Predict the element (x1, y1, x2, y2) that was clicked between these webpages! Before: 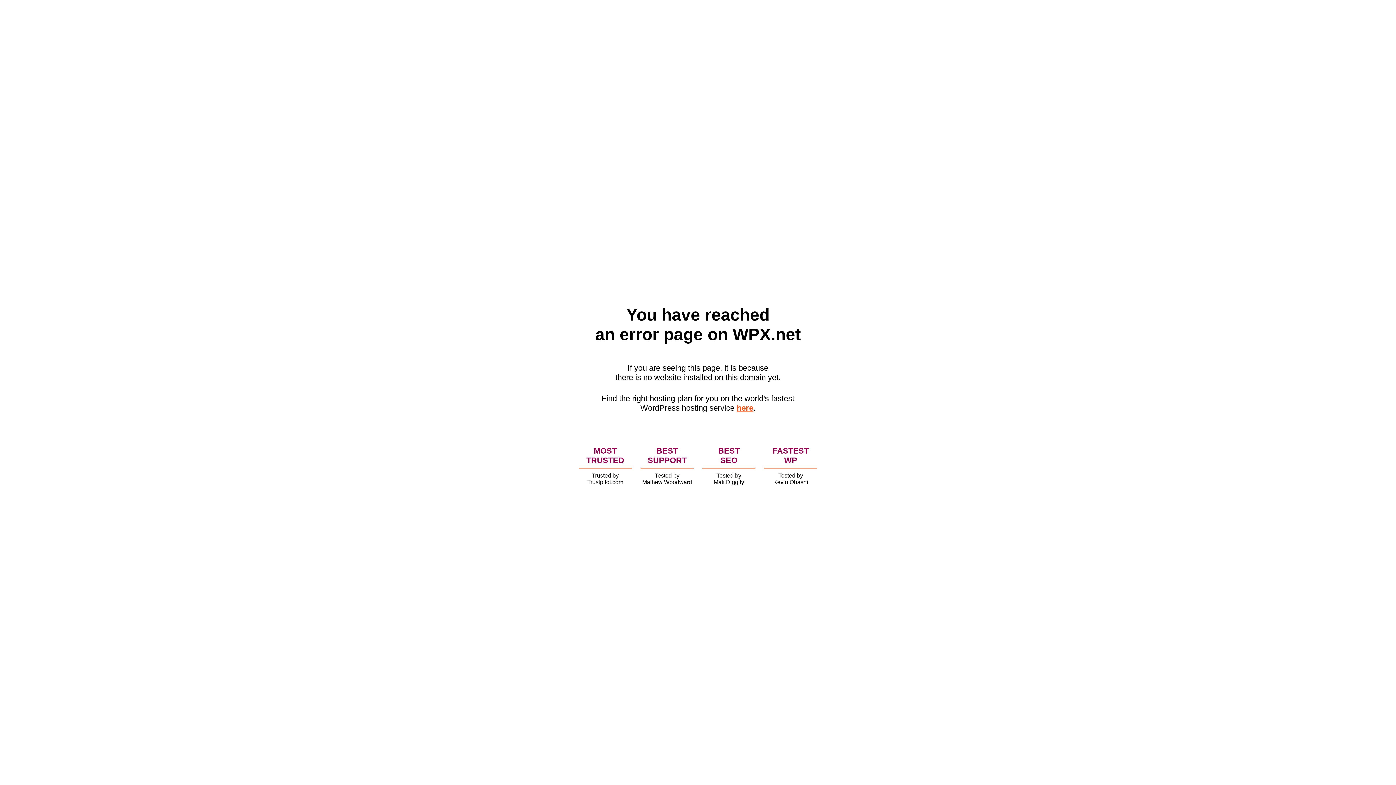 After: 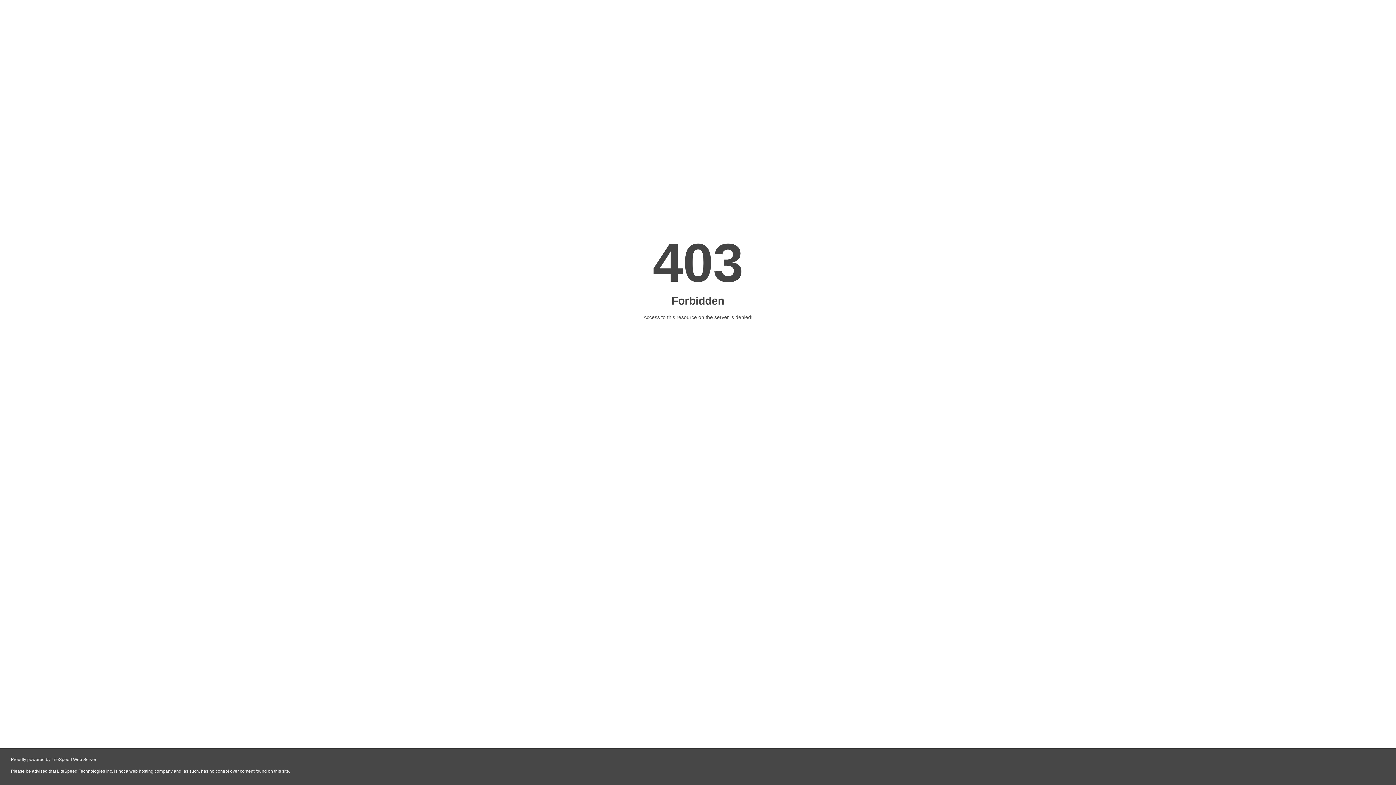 Action: label: here bbox: (736, 403, 753, 412)